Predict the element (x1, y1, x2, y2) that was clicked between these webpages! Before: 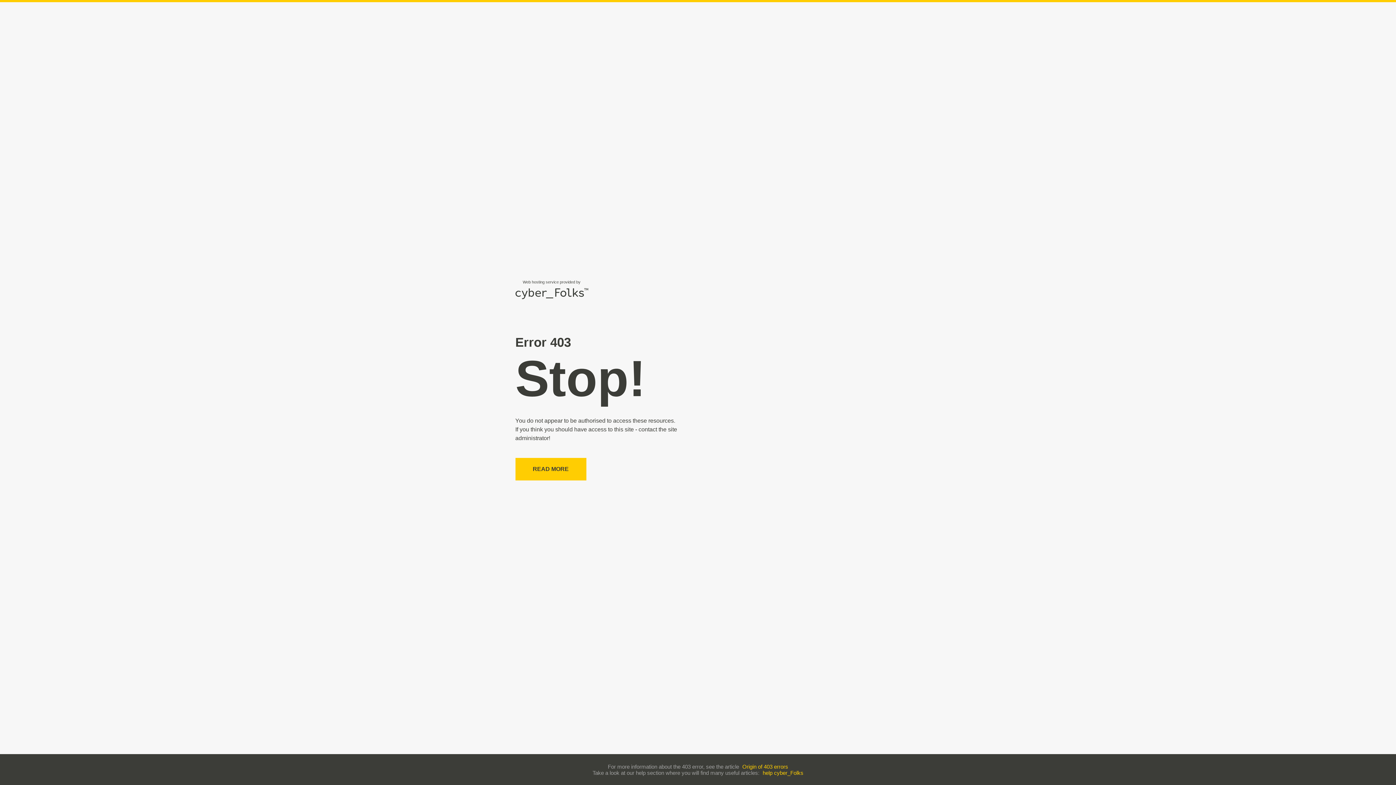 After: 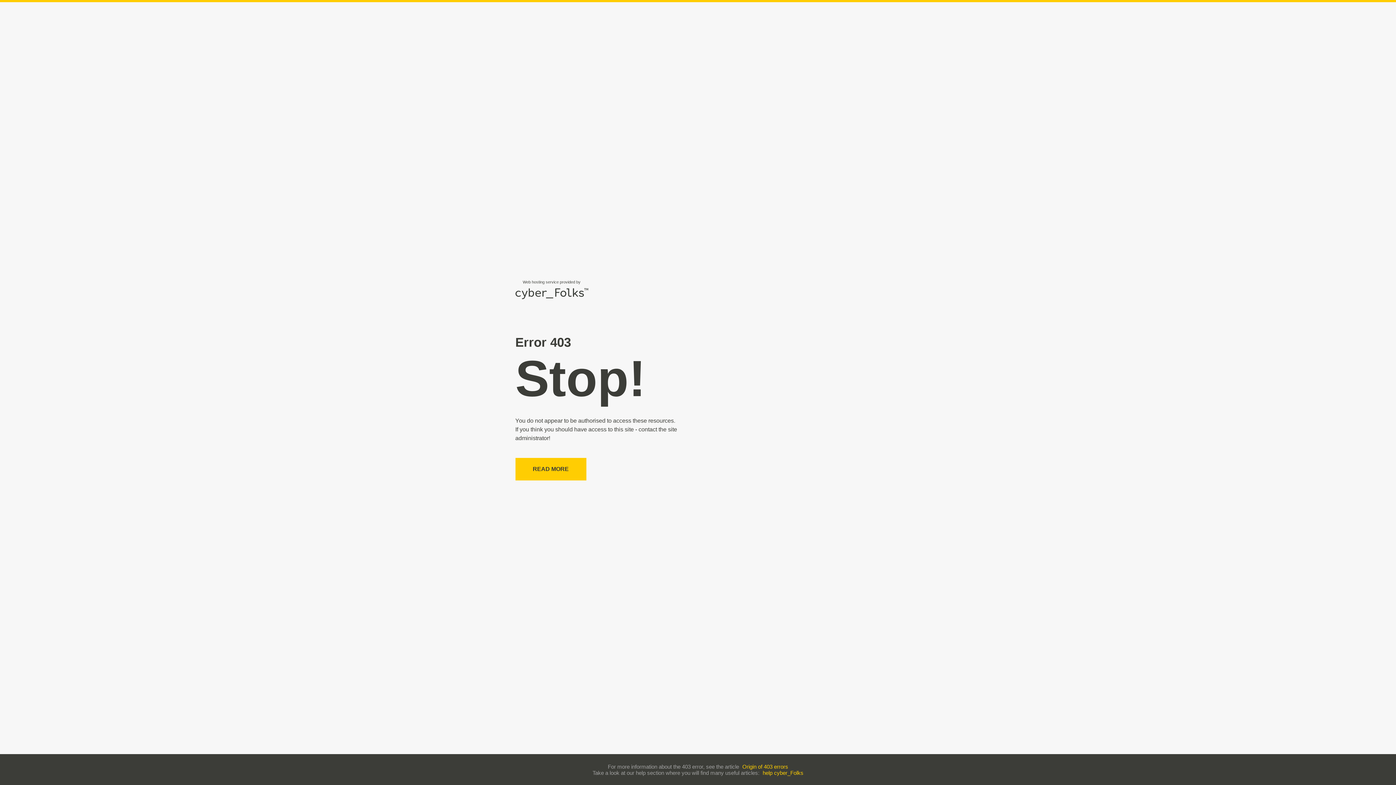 Action: bbox: (762, 770, 803, 776) label: help cyber_Folks